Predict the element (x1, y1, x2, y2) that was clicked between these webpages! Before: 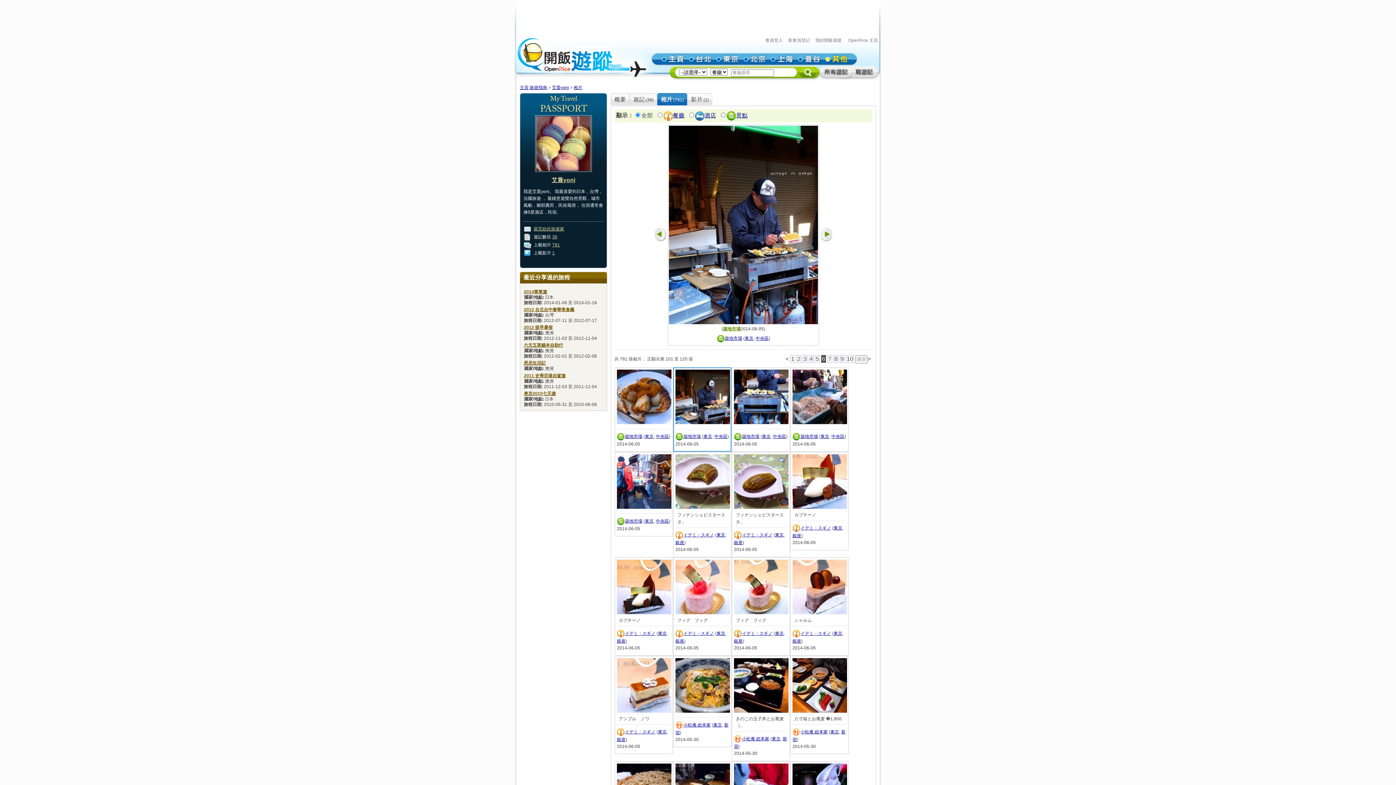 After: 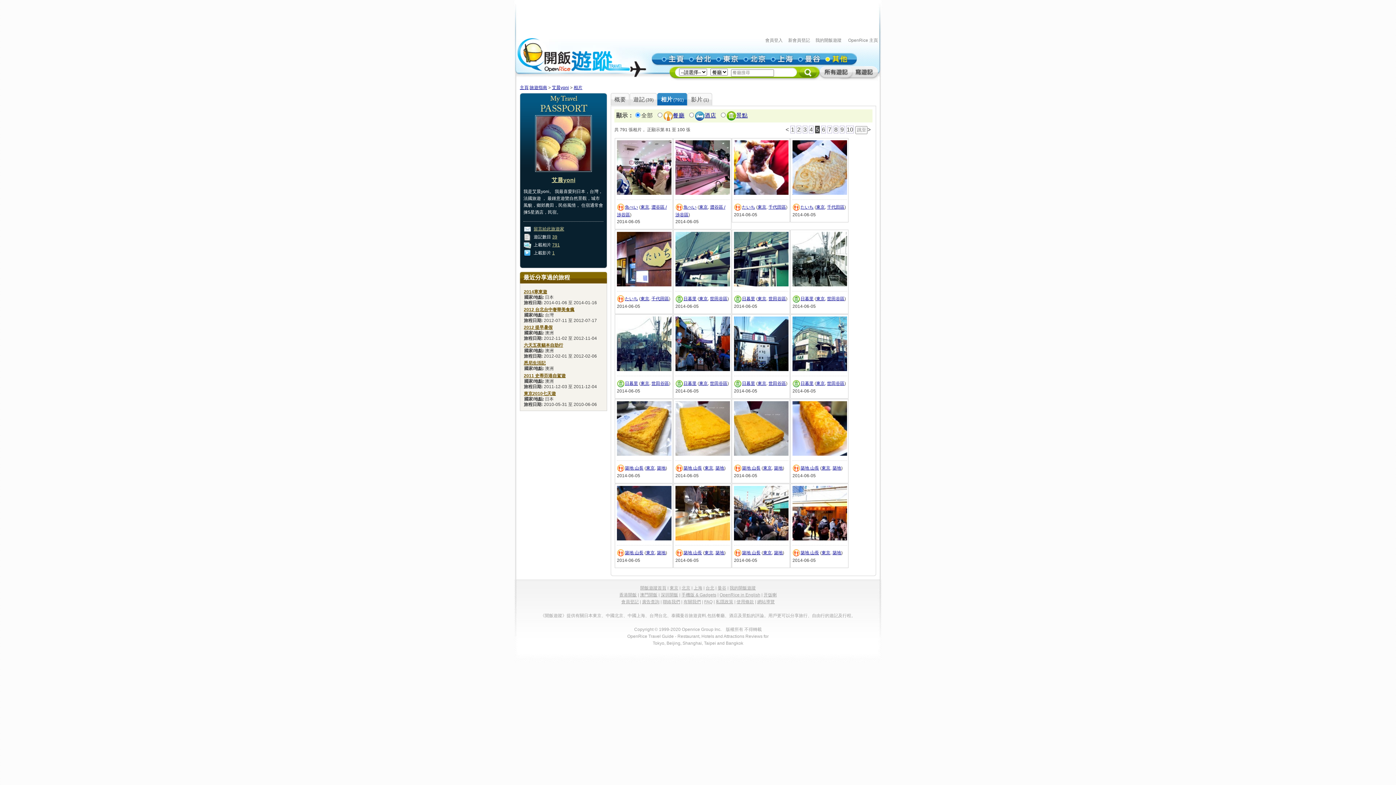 Action: label: 5 bbox: (815, 355, 820, 362)